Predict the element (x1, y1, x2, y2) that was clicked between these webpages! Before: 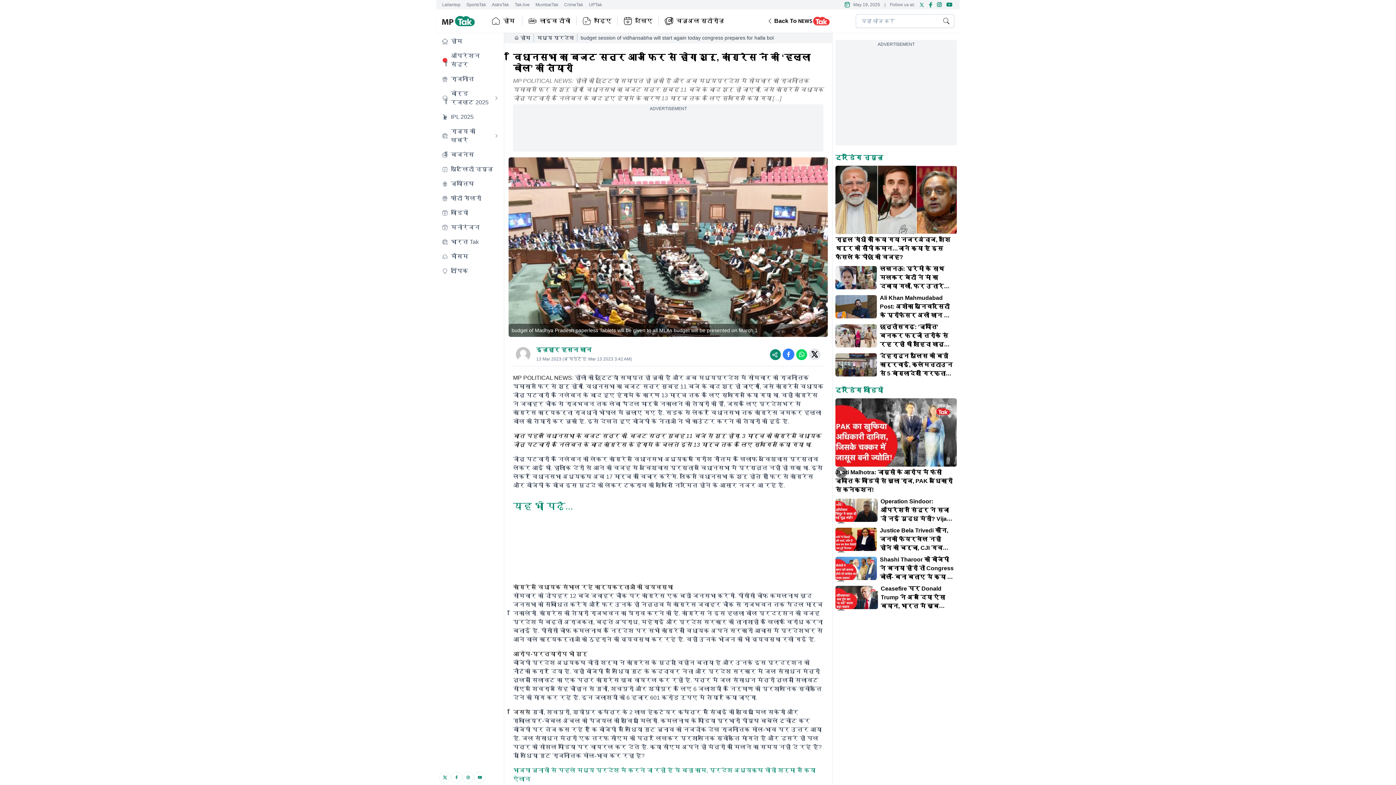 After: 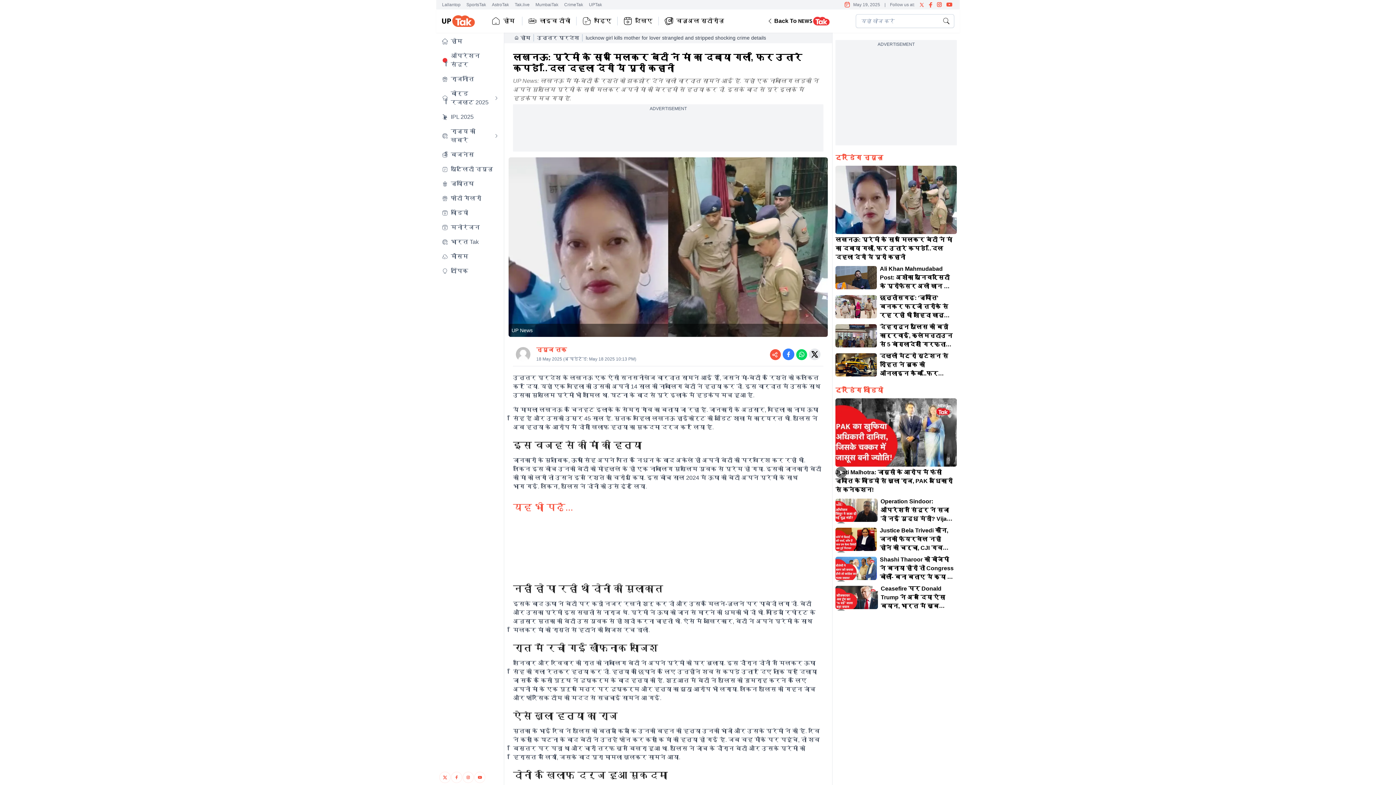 Action: bbox: (835, 266, 877, 289)